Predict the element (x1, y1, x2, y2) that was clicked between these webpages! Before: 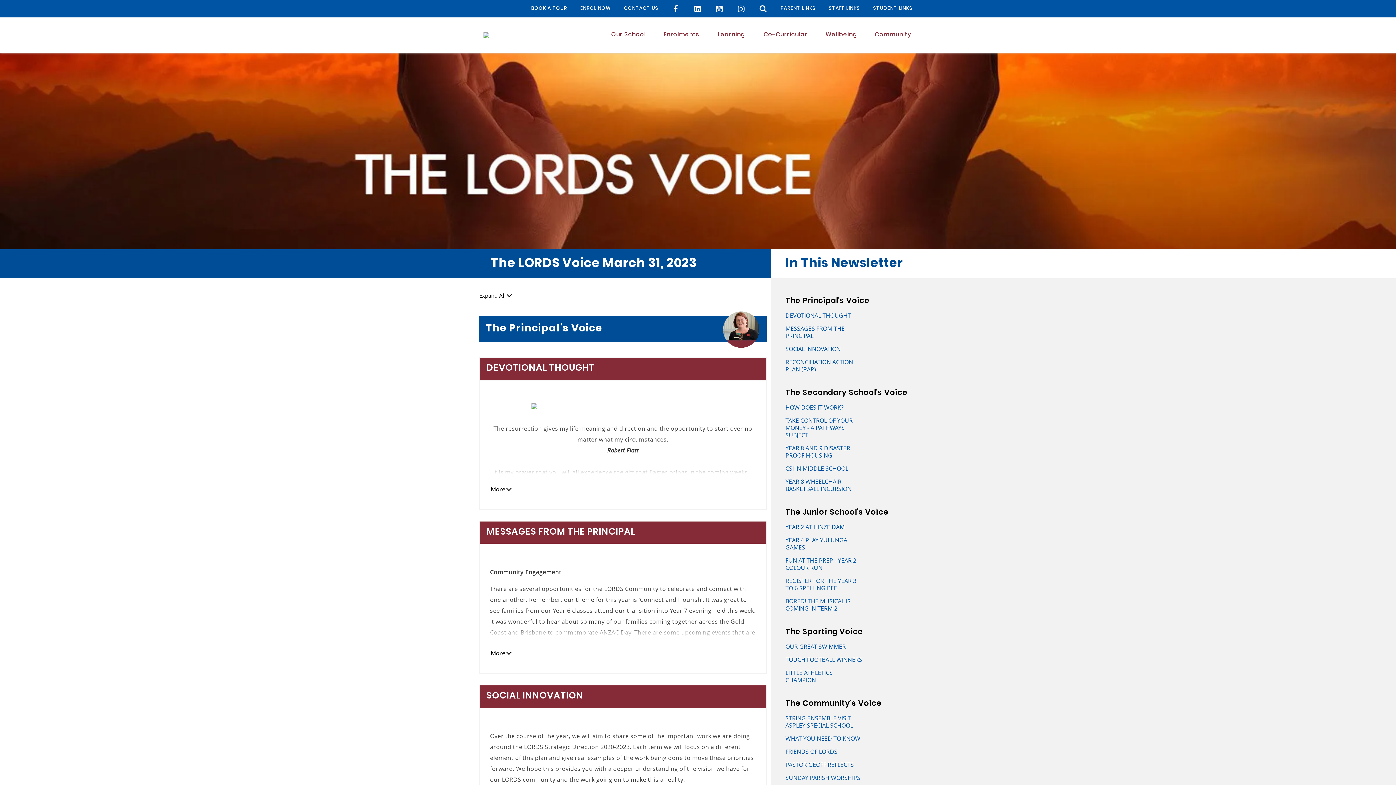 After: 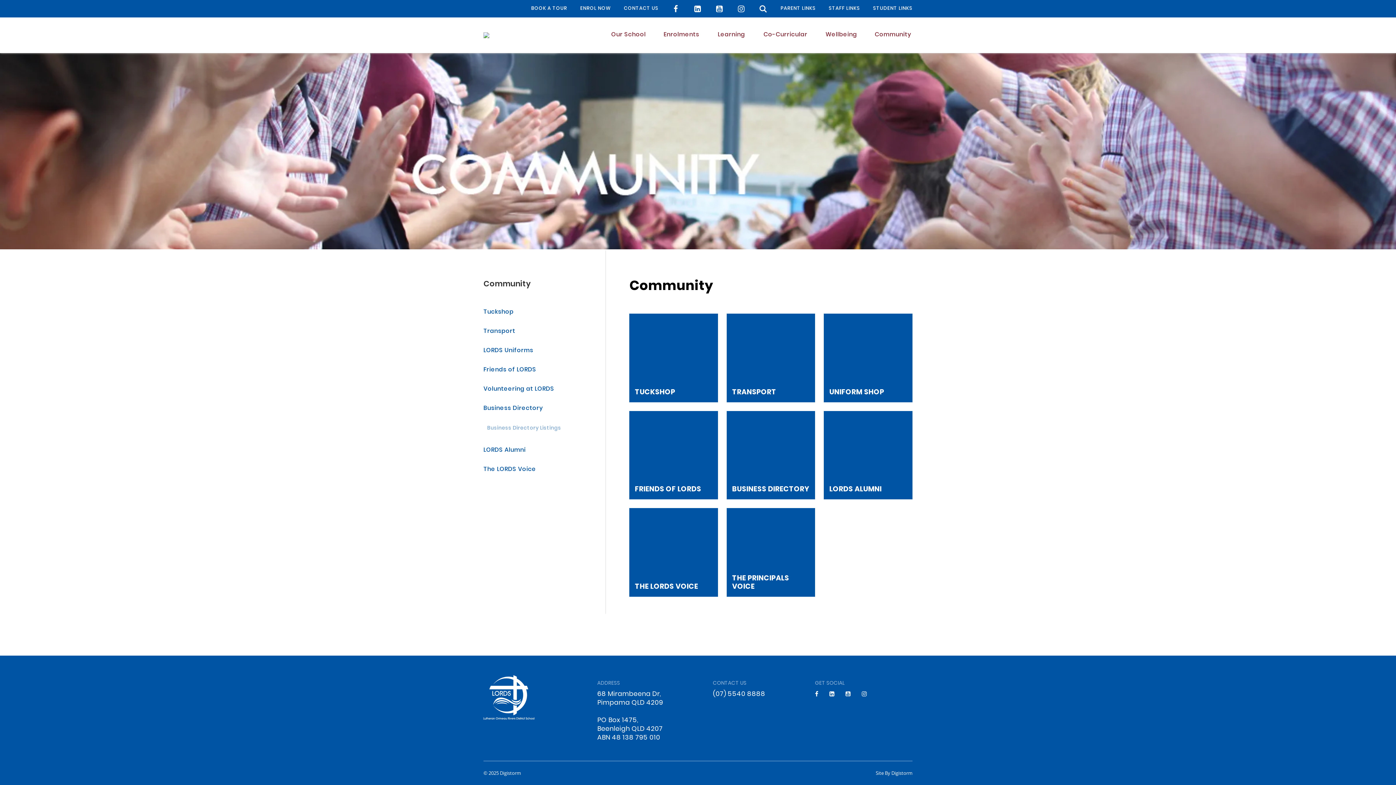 Action: bbox: (875, 30, 912, 40) label: Community
Community